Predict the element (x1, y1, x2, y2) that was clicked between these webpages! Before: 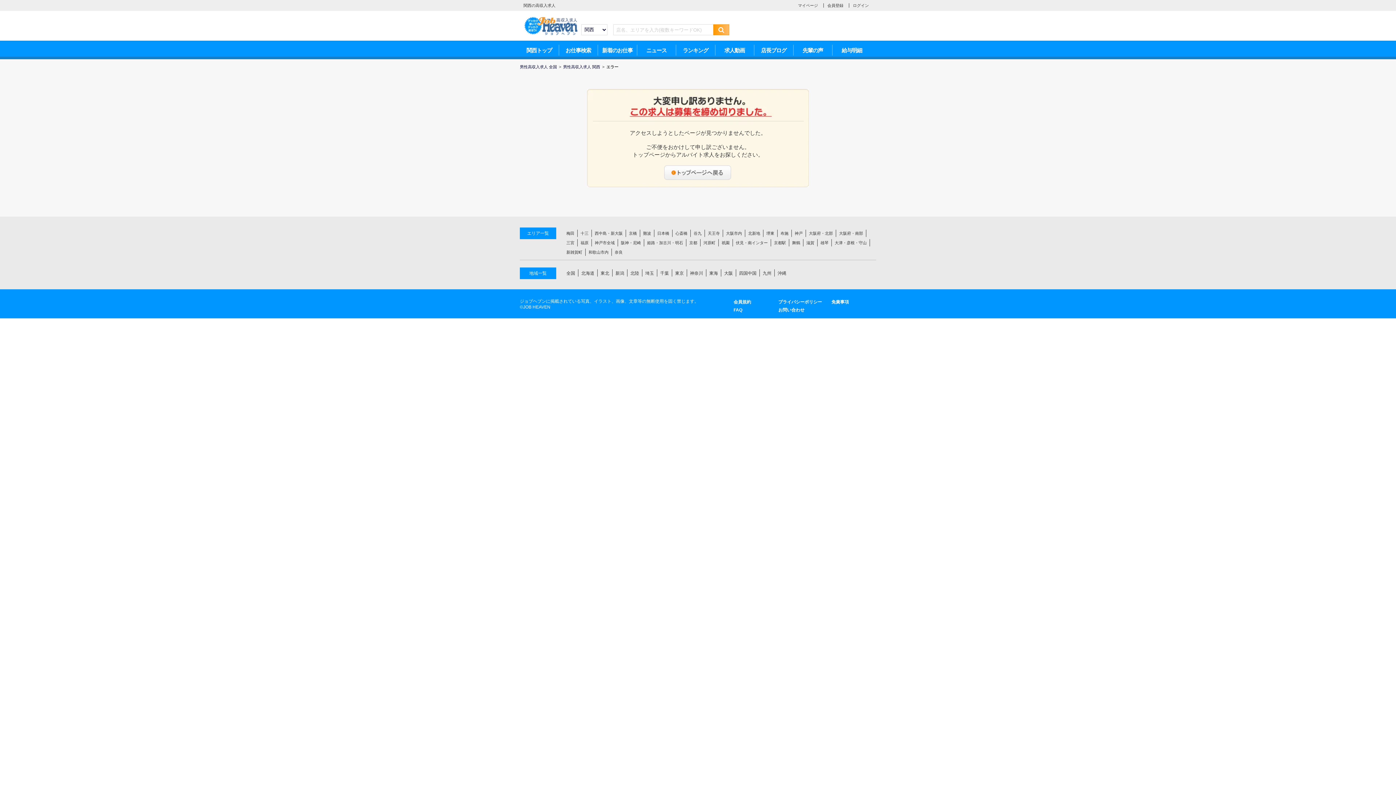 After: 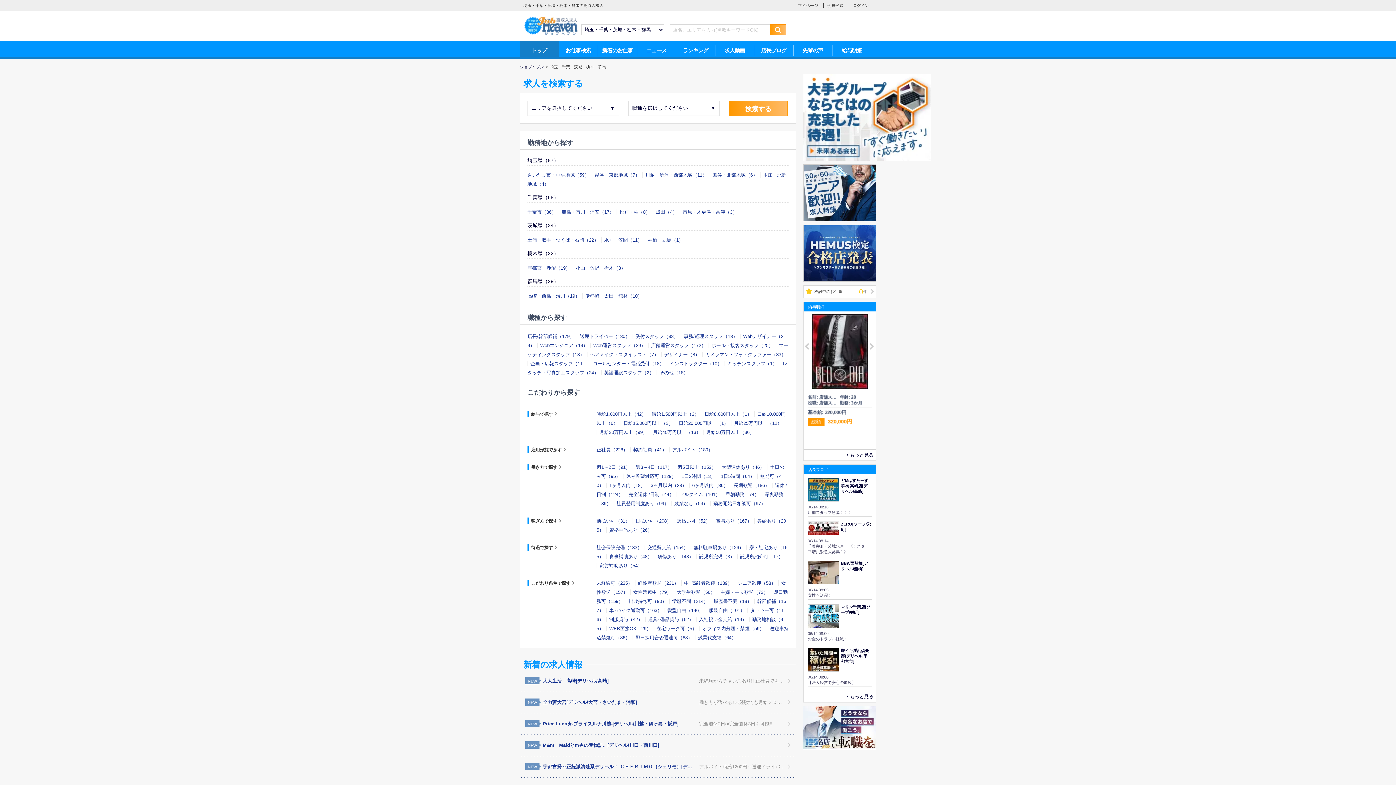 Action: bbox: (645, 270, 654, 275) label: 埼玉